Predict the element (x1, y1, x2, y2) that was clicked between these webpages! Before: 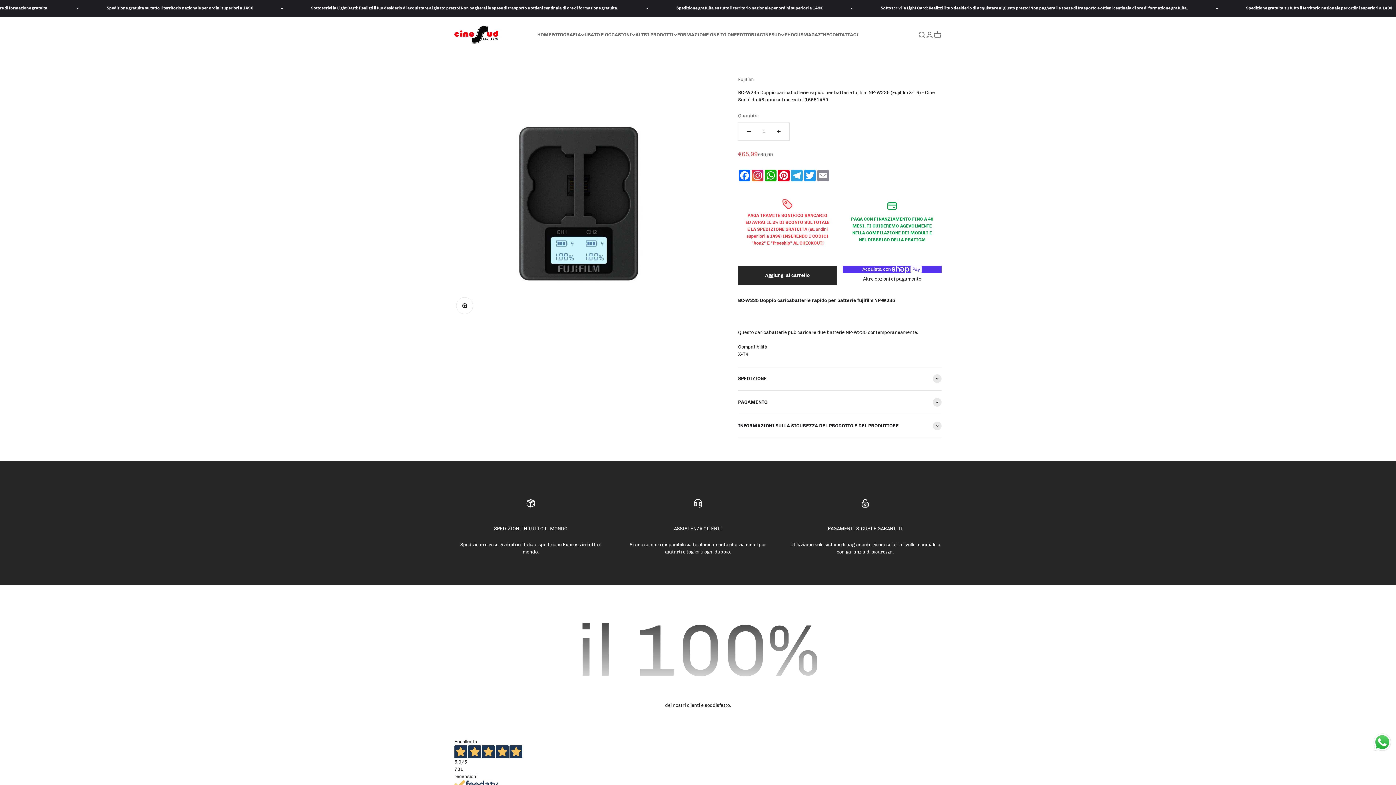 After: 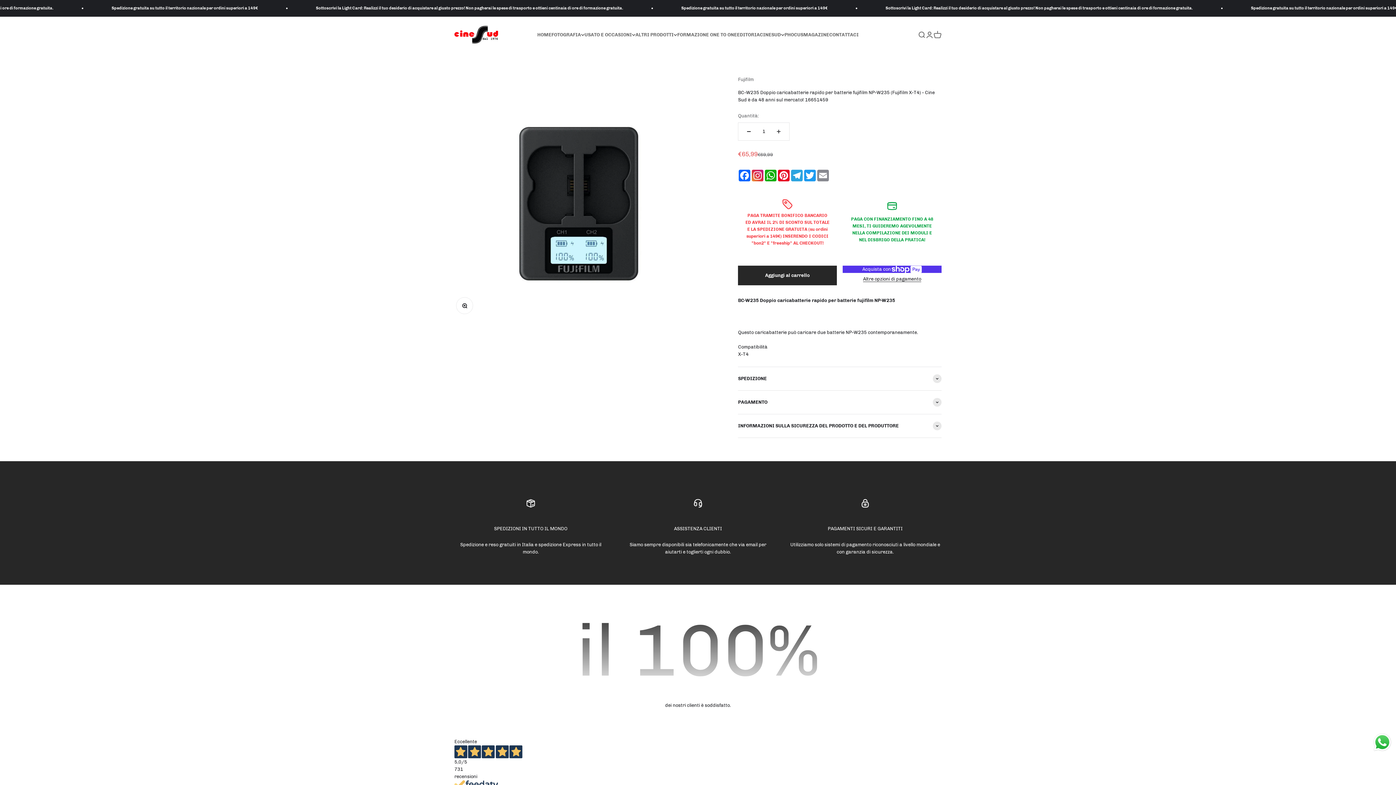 Action: label: Send a message via WhatsApp bbox: (1372, 732, 1392, 752)